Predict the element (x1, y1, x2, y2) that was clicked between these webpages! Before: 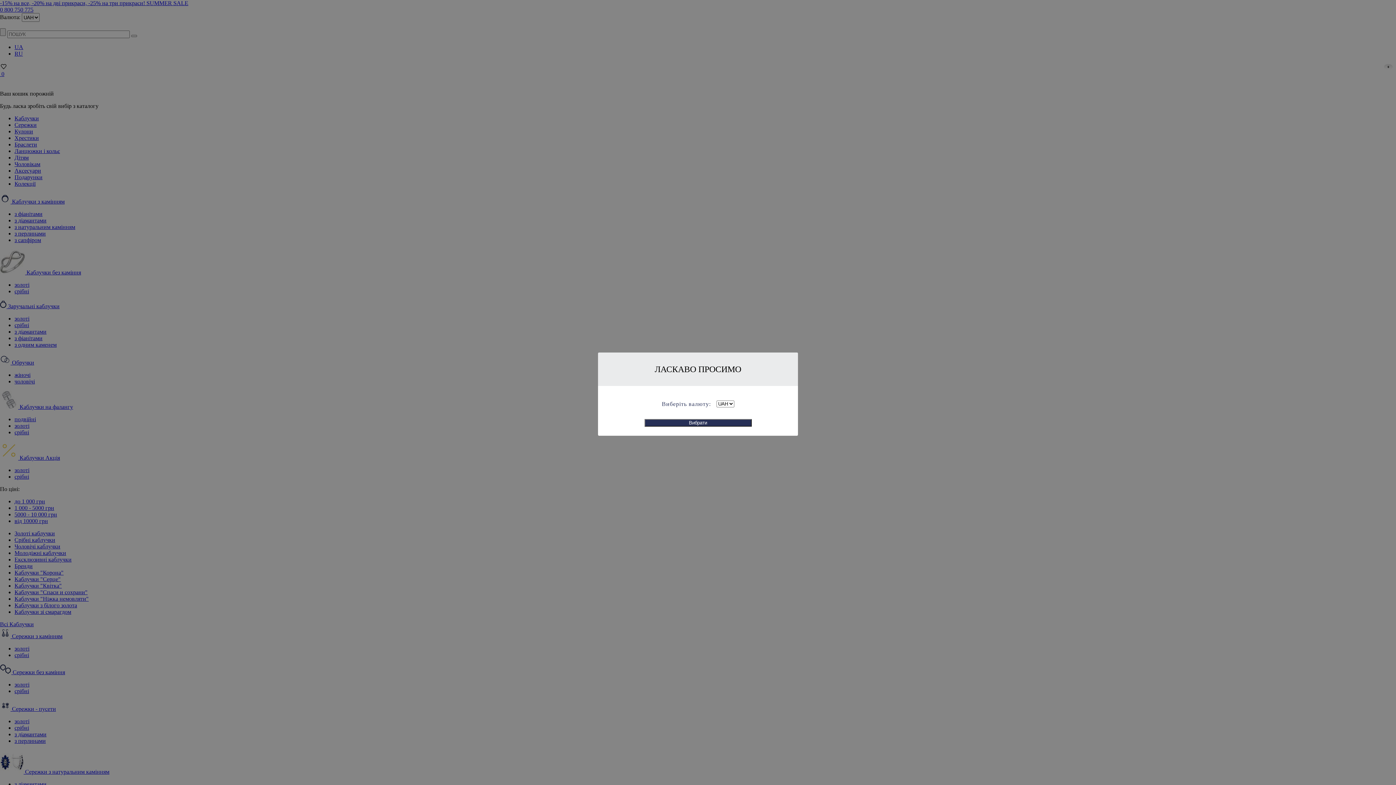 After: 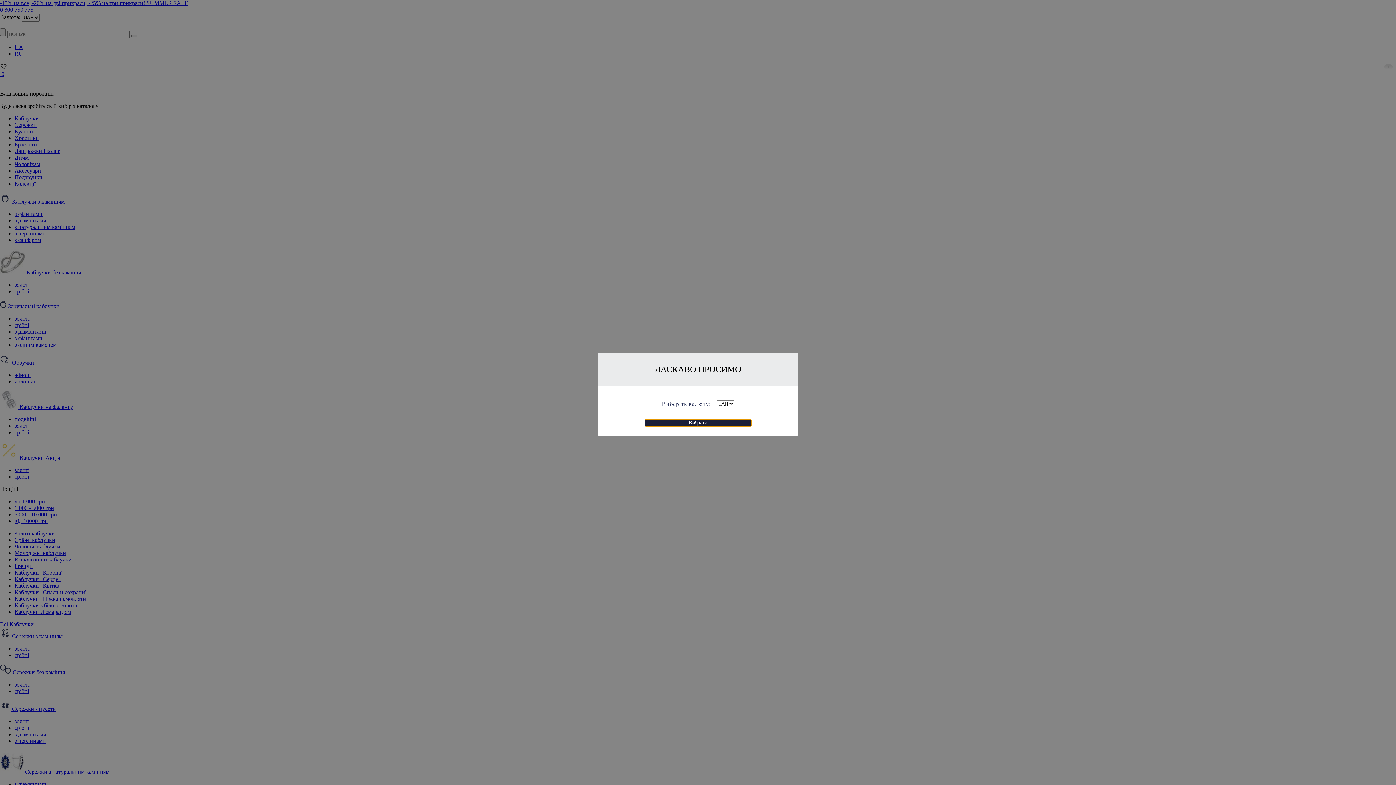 Action: bbox: (644, 419, 751, 426) label: Вибрати